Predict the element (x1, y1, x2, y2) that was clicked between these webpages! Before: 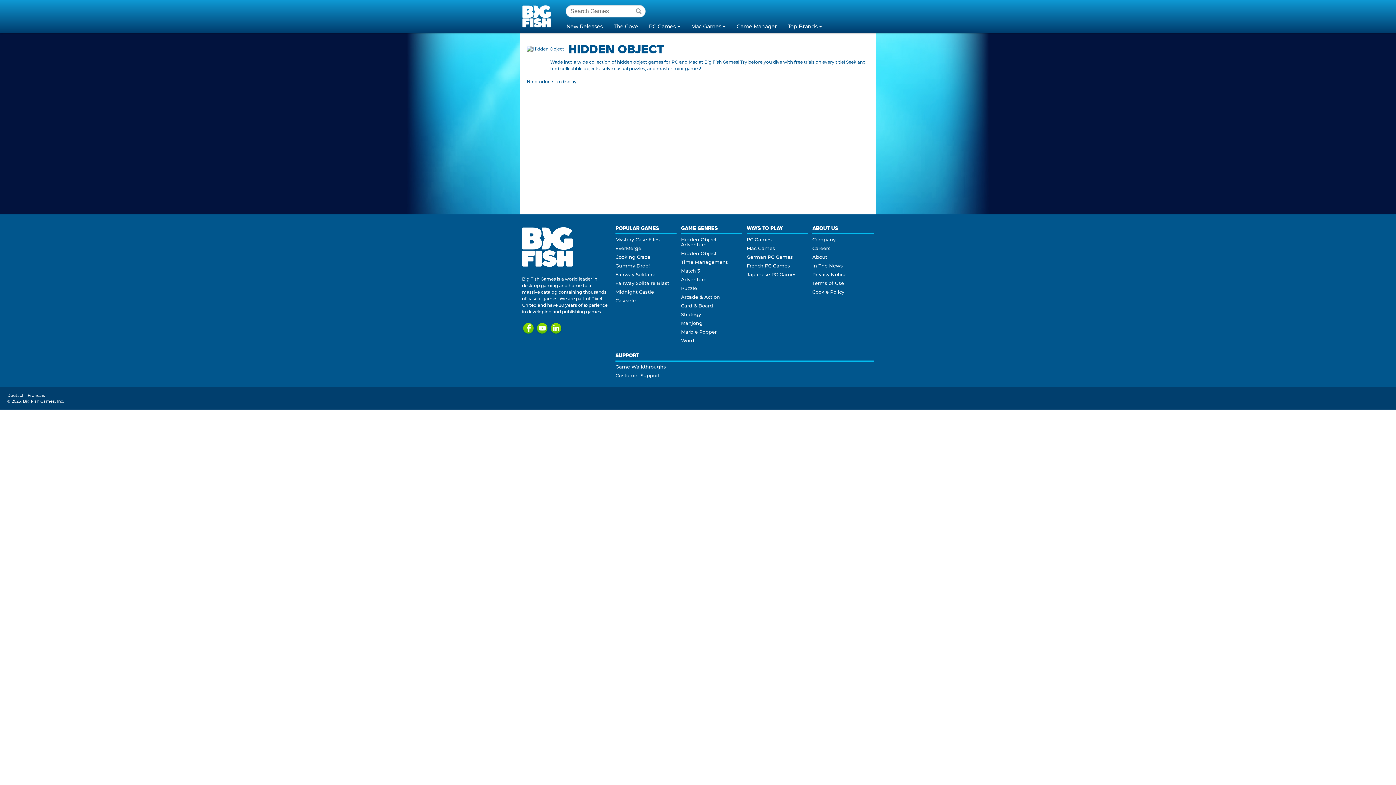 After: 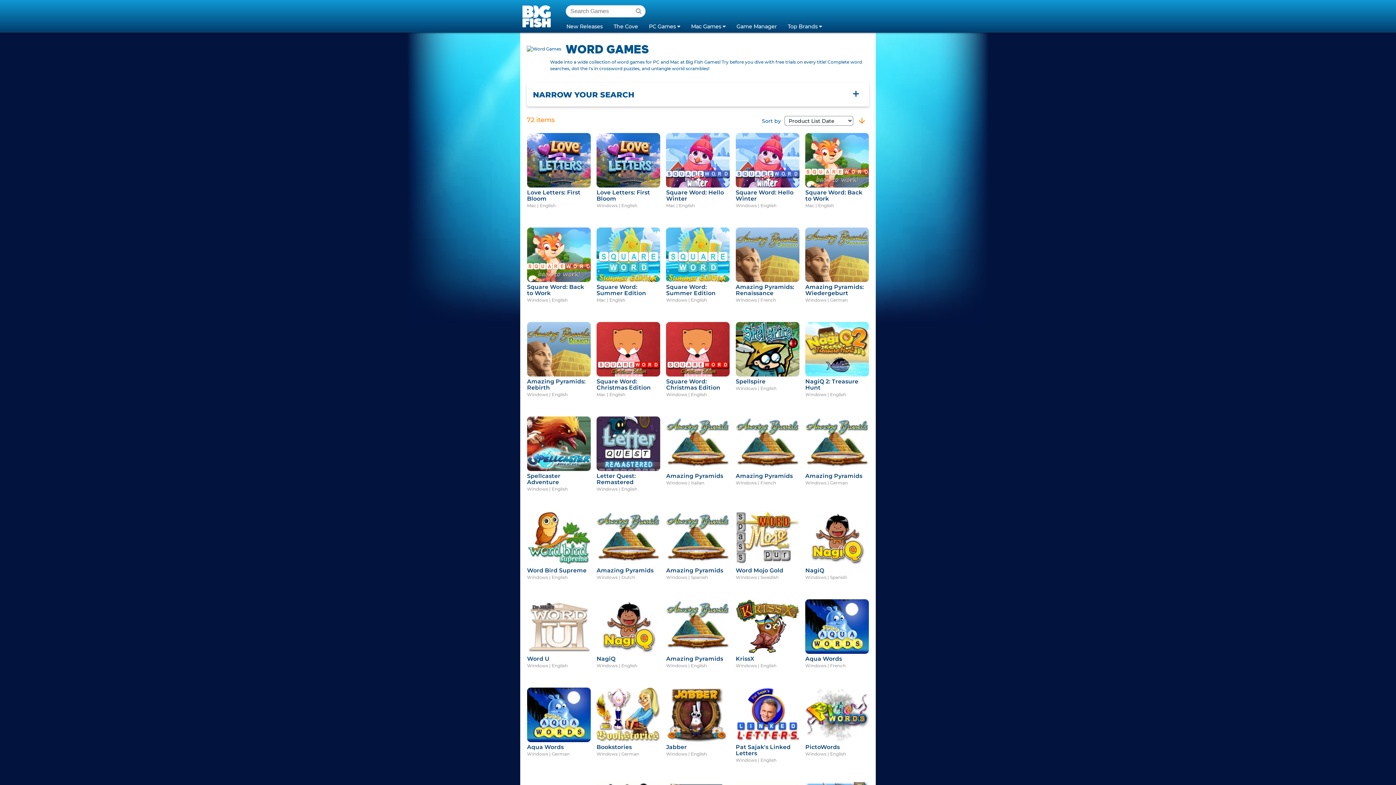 Action: label: Word bbox: (681, 337, 694, 343)